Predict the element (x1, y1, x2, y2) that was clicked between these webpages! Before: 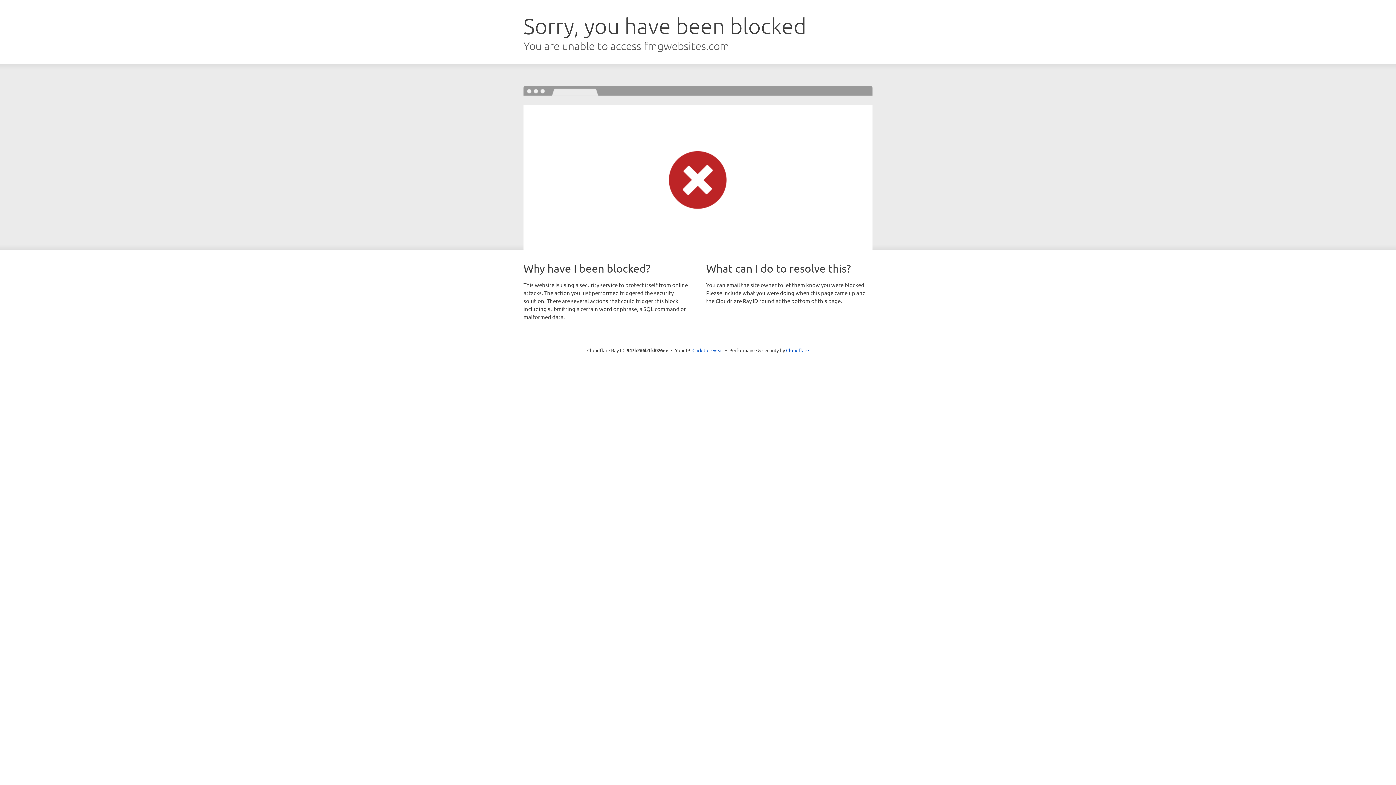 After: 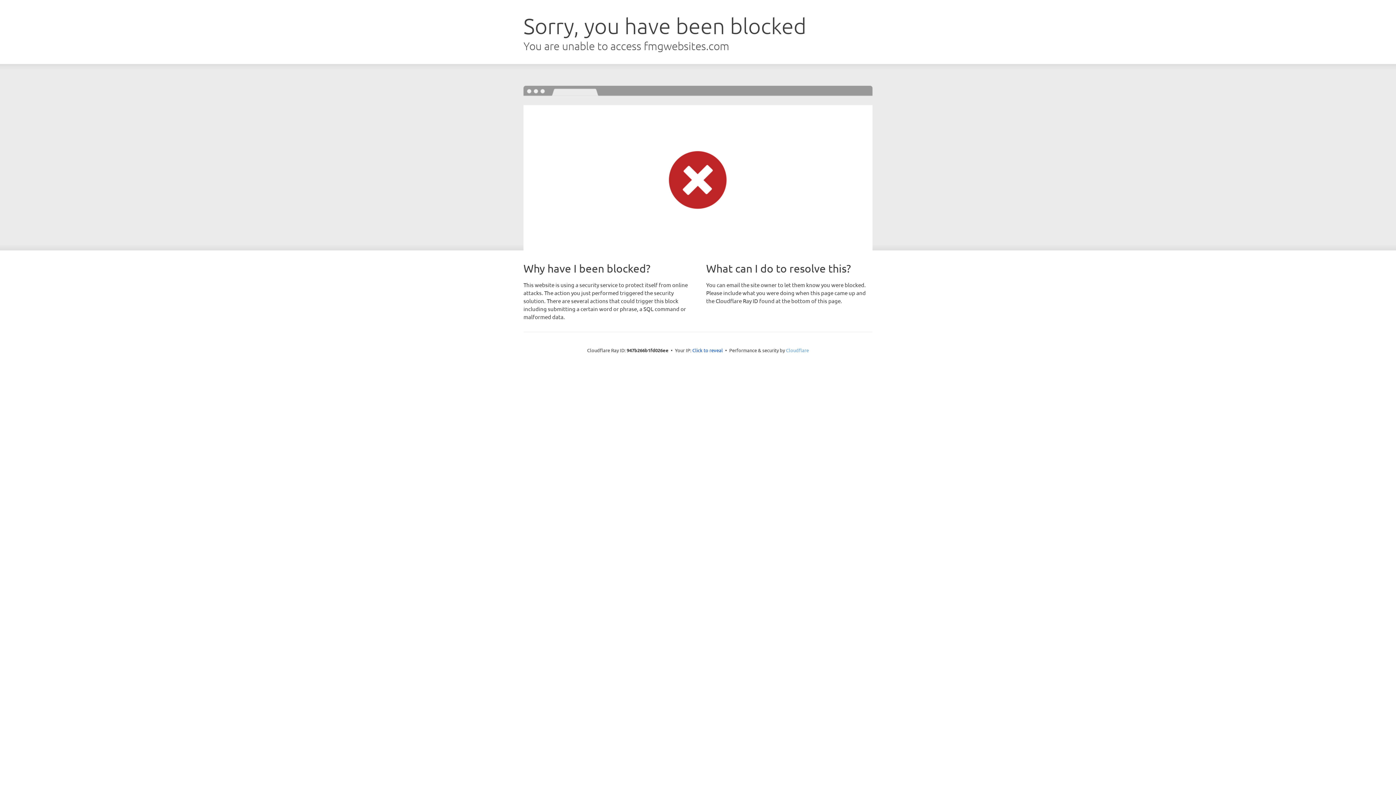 Action: bbox: (786, 347, 809, 353) label: Cloudflare